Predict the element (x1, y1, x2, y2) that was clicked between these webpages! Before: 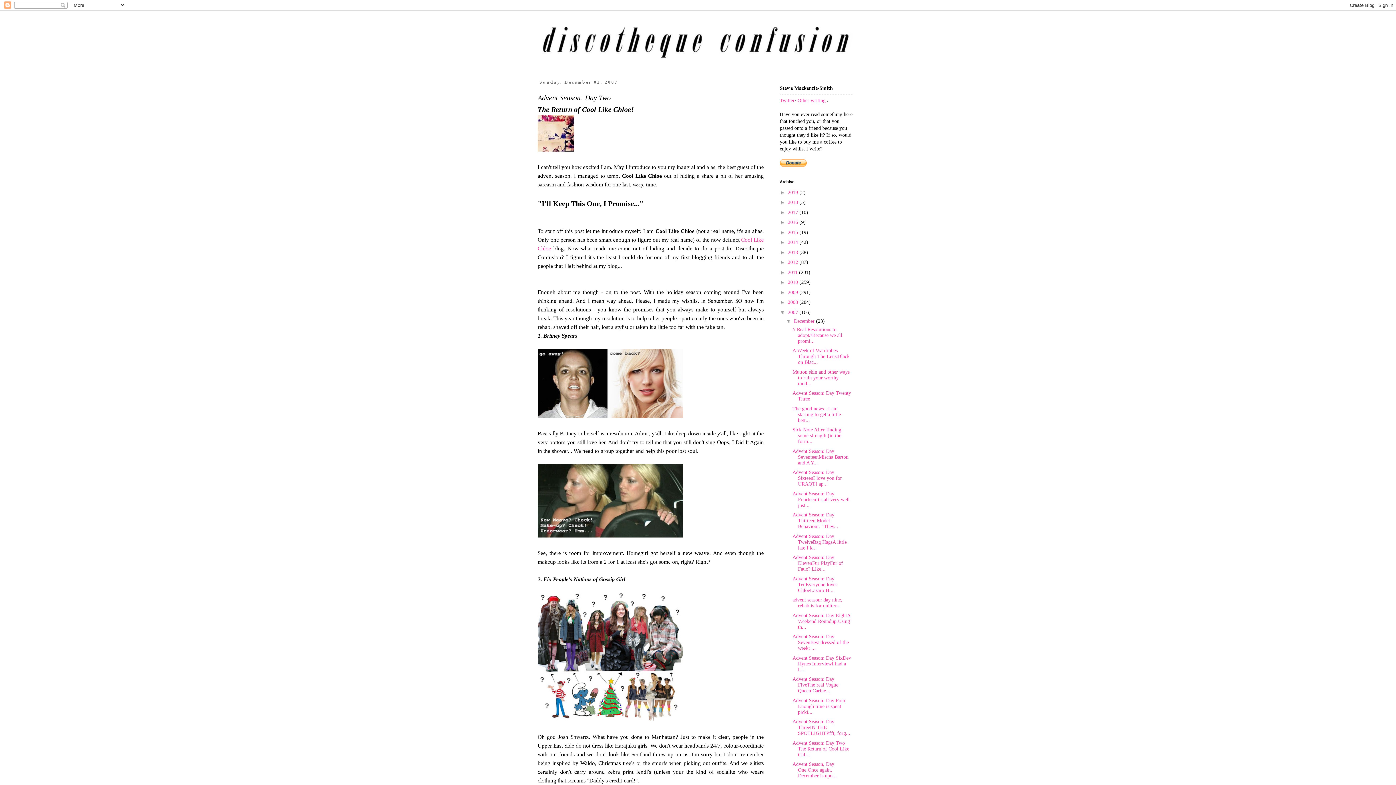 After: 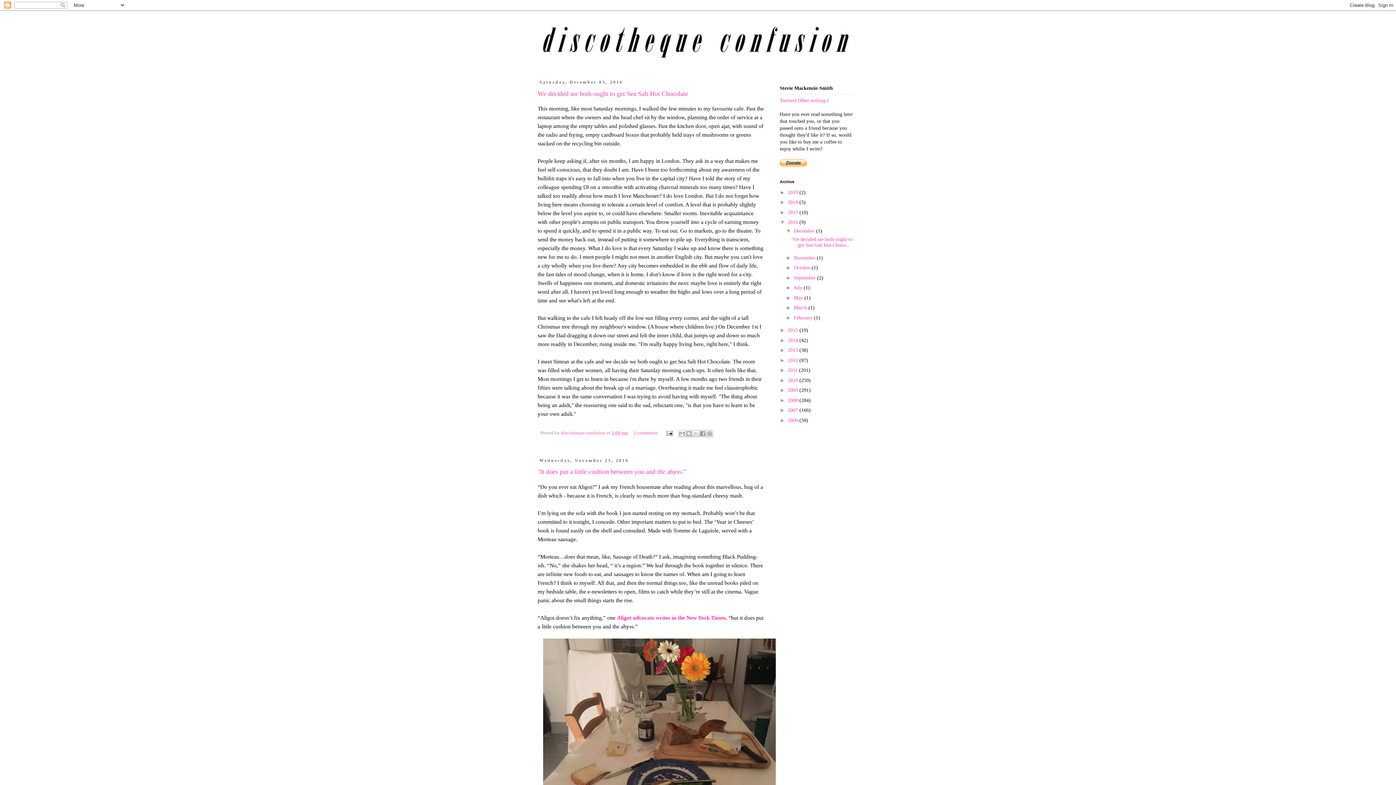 Action: label: 2016  bbox: (788, 219, 799, 225)